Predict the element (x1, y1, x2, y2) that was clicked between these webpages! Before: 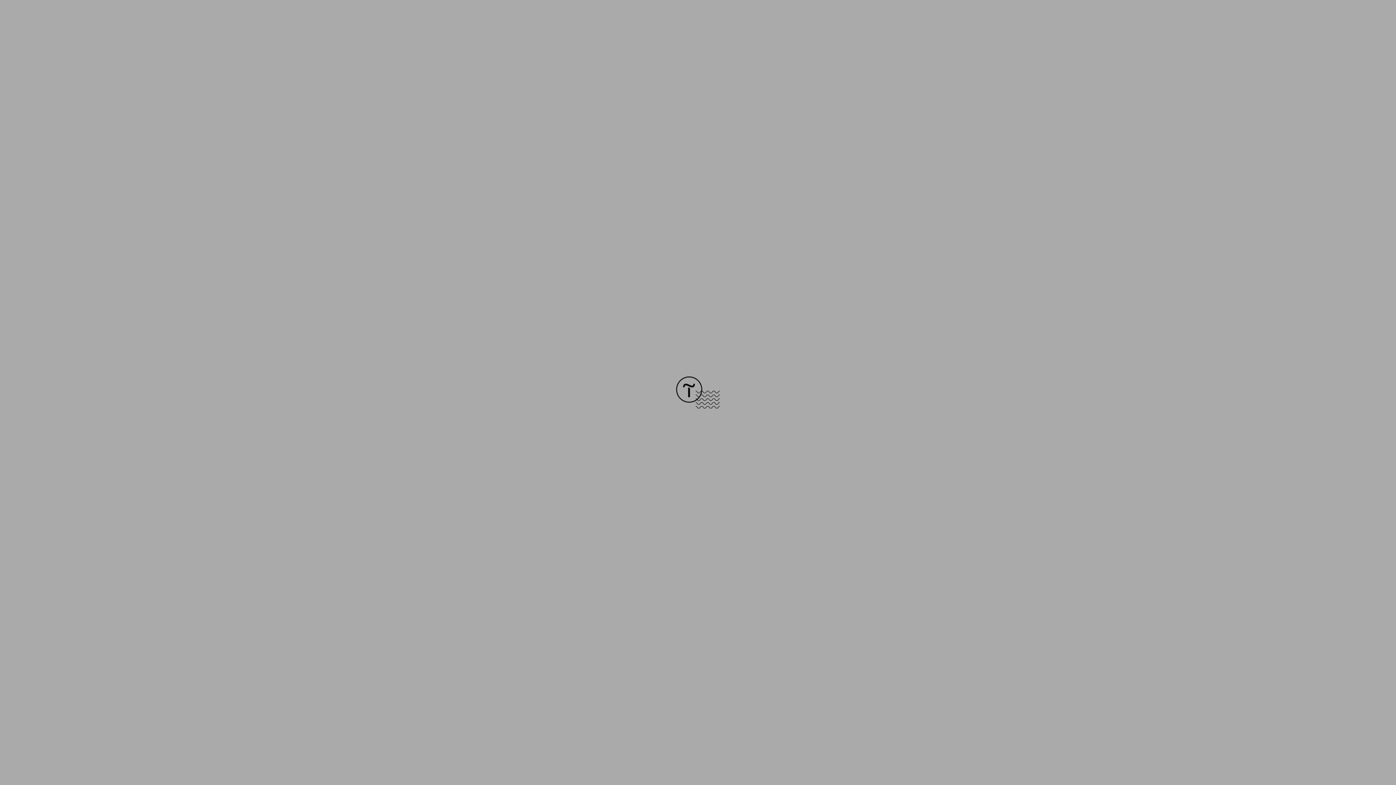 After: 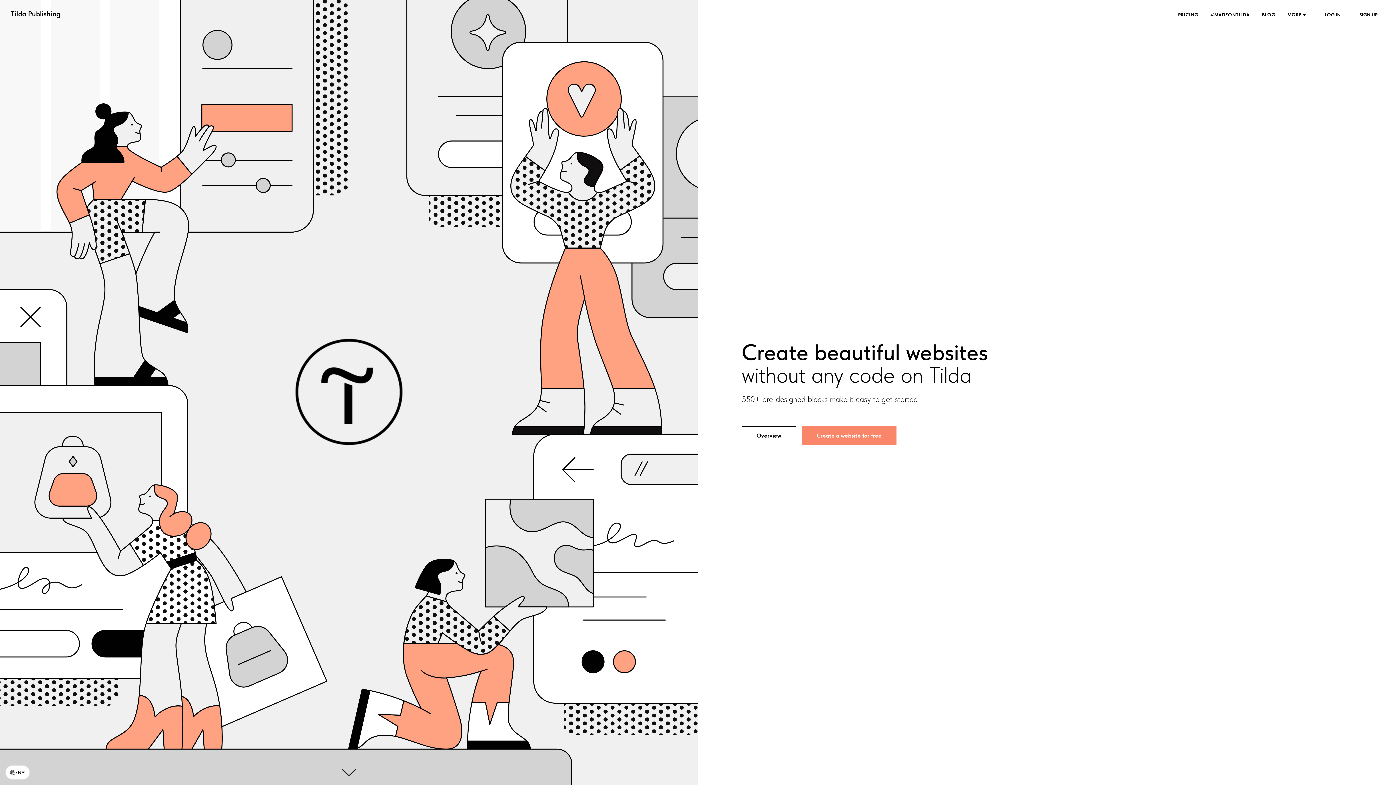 Action: bbox: (676, 403, 720, 409)